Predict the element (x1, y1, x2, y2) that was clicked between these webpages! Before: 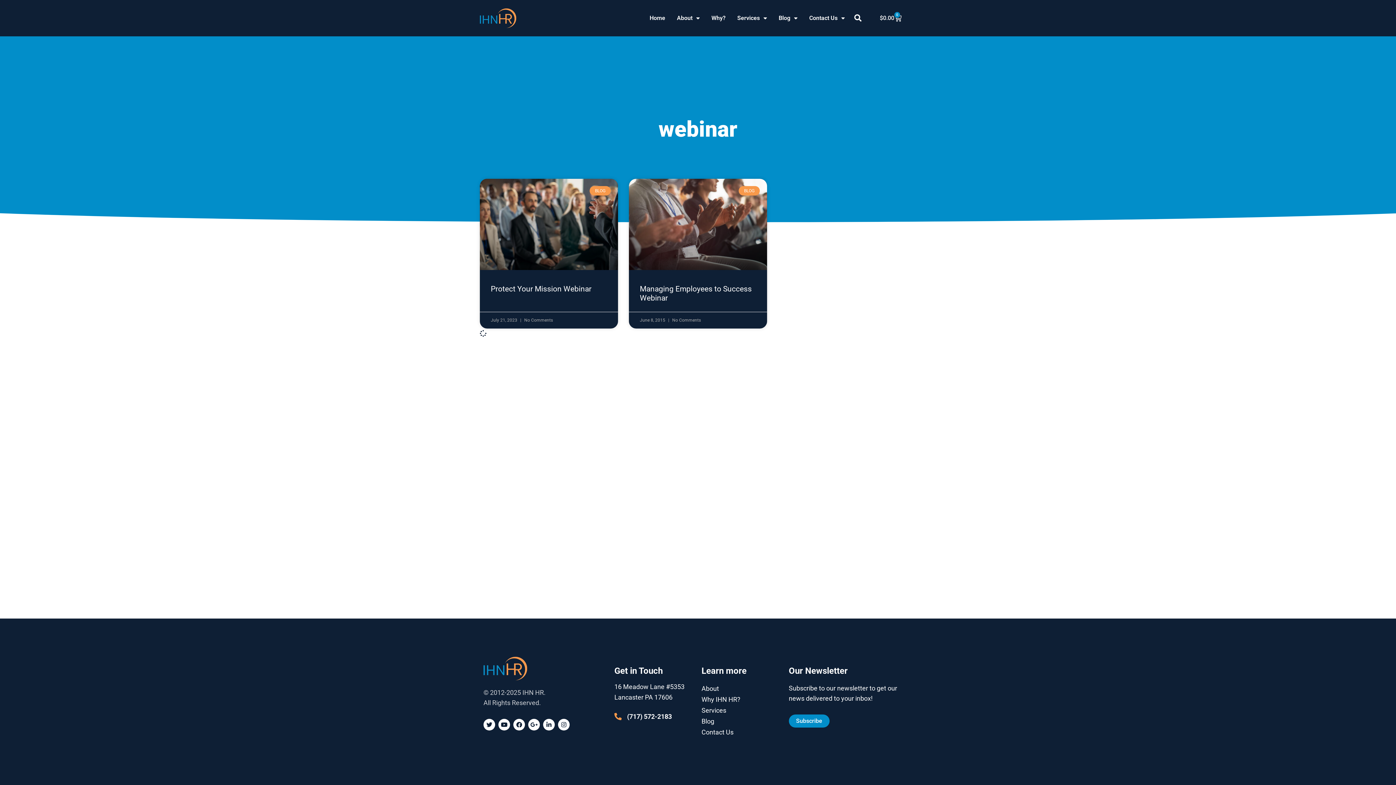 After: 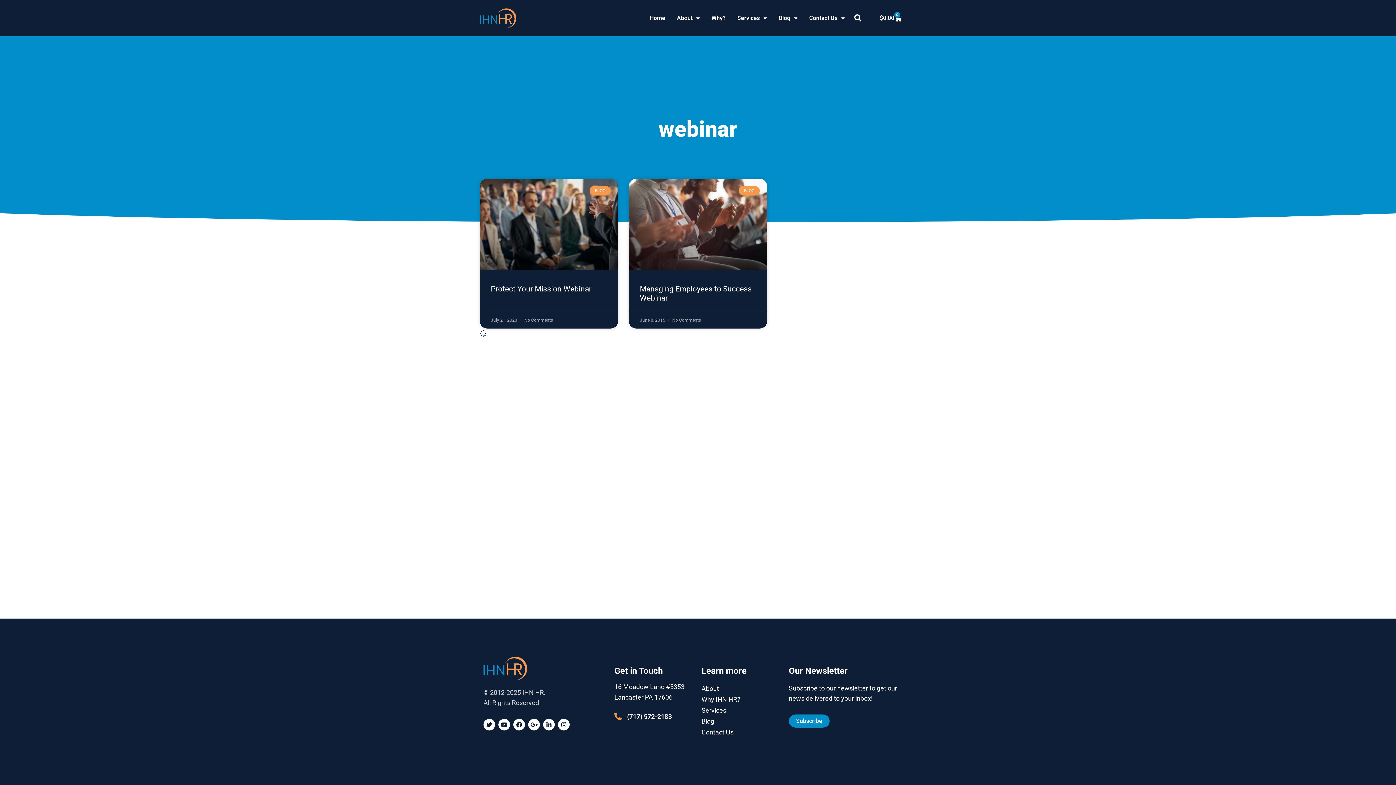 Action: bbox: (614, 712, 694, 722) label: (717) 572-2183